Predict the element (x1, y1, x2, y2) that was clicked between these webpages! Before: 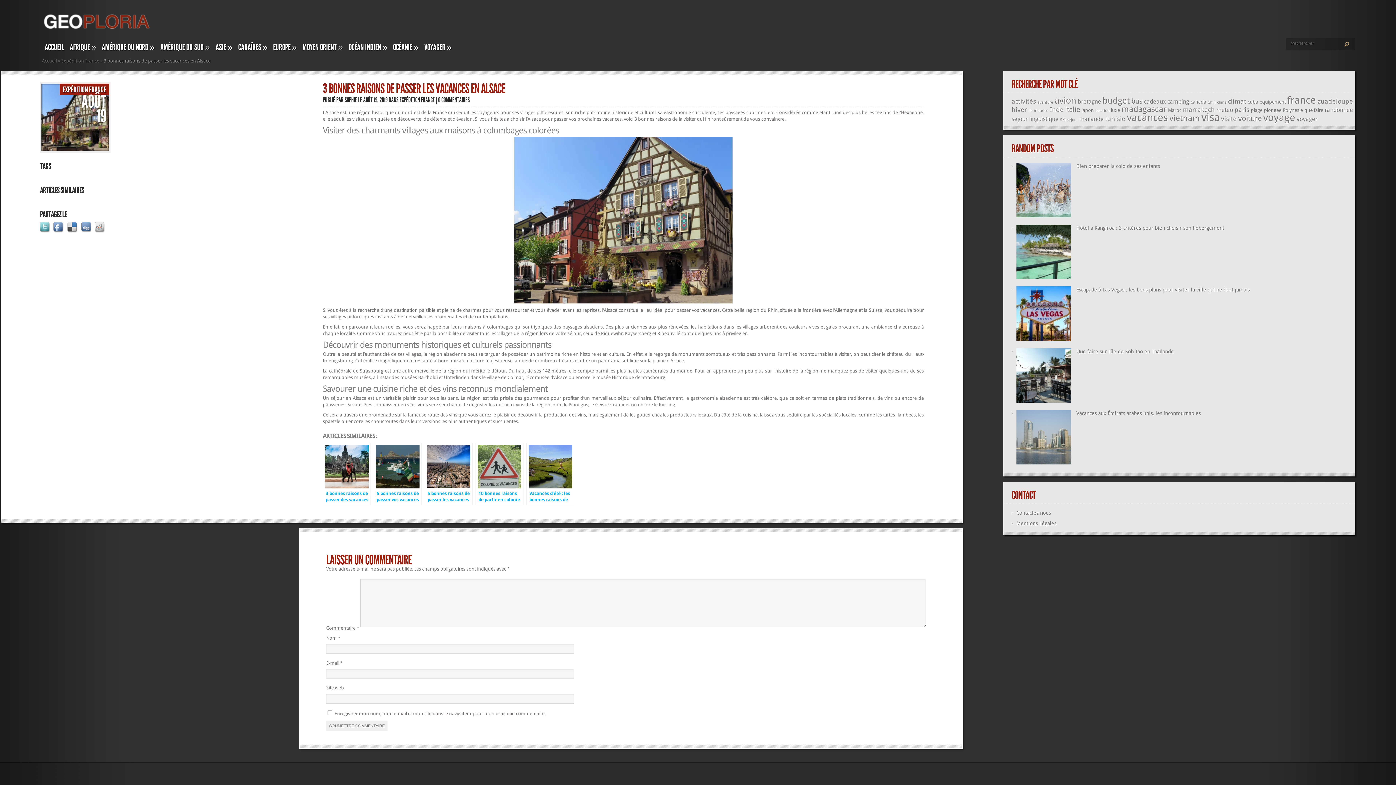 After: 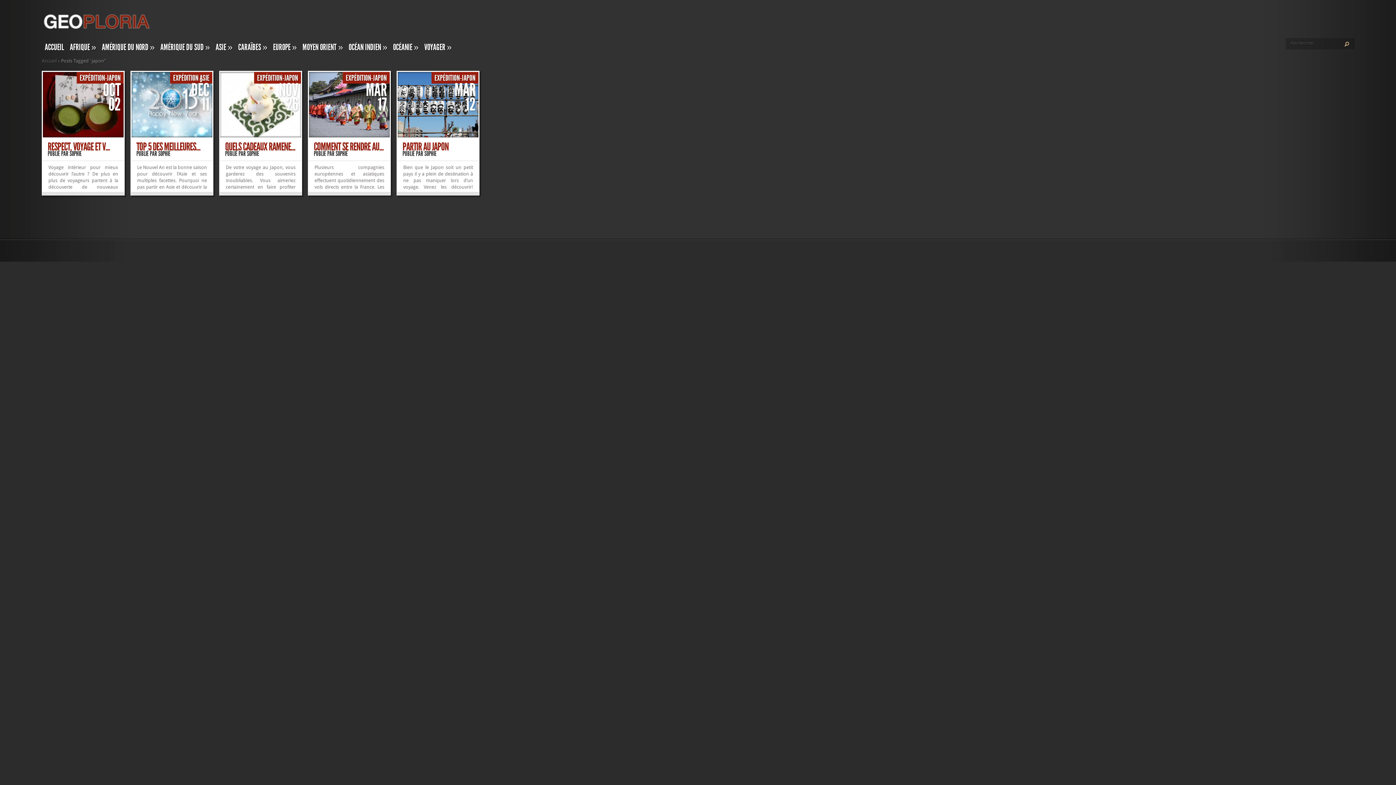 Action: label: japon (5 éléments) bbox: (1081, 107, 1094, 113)